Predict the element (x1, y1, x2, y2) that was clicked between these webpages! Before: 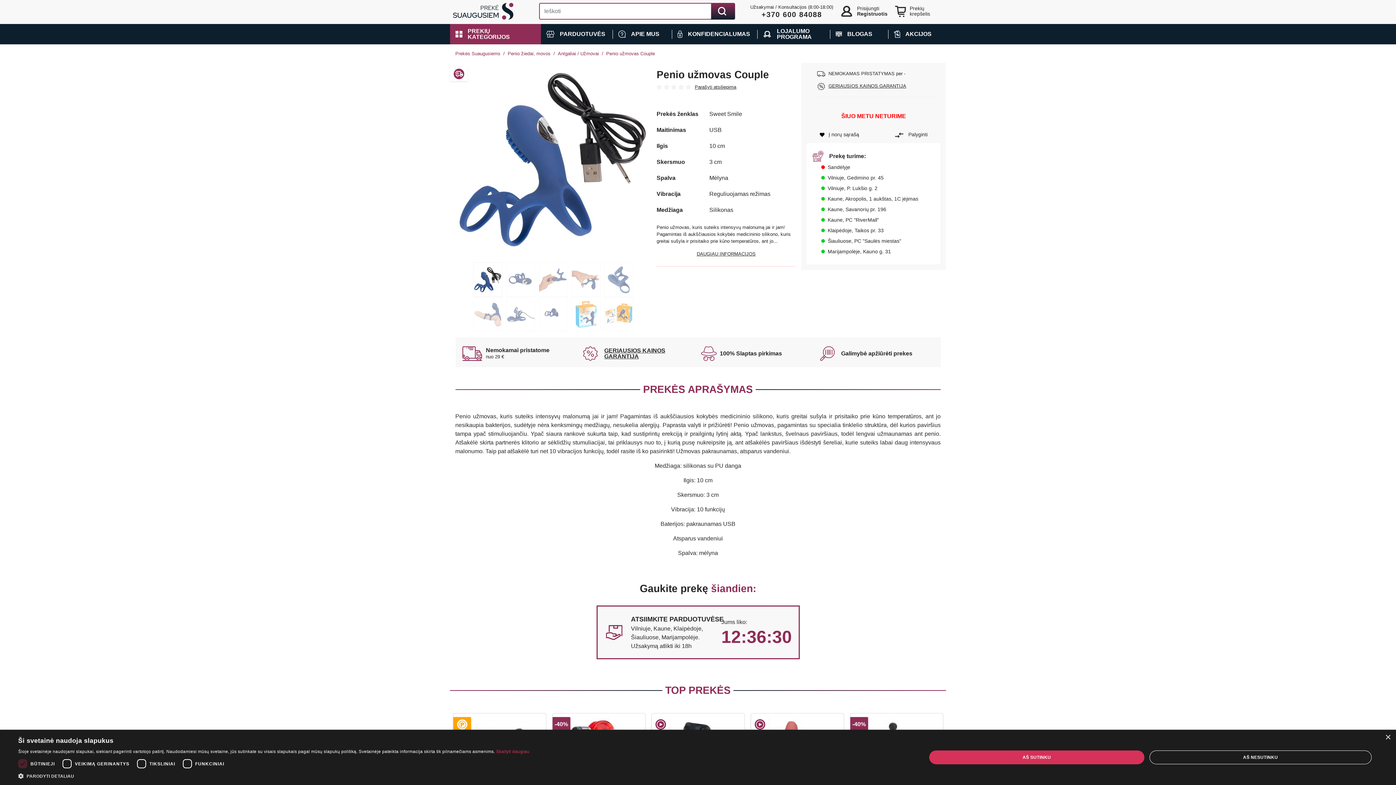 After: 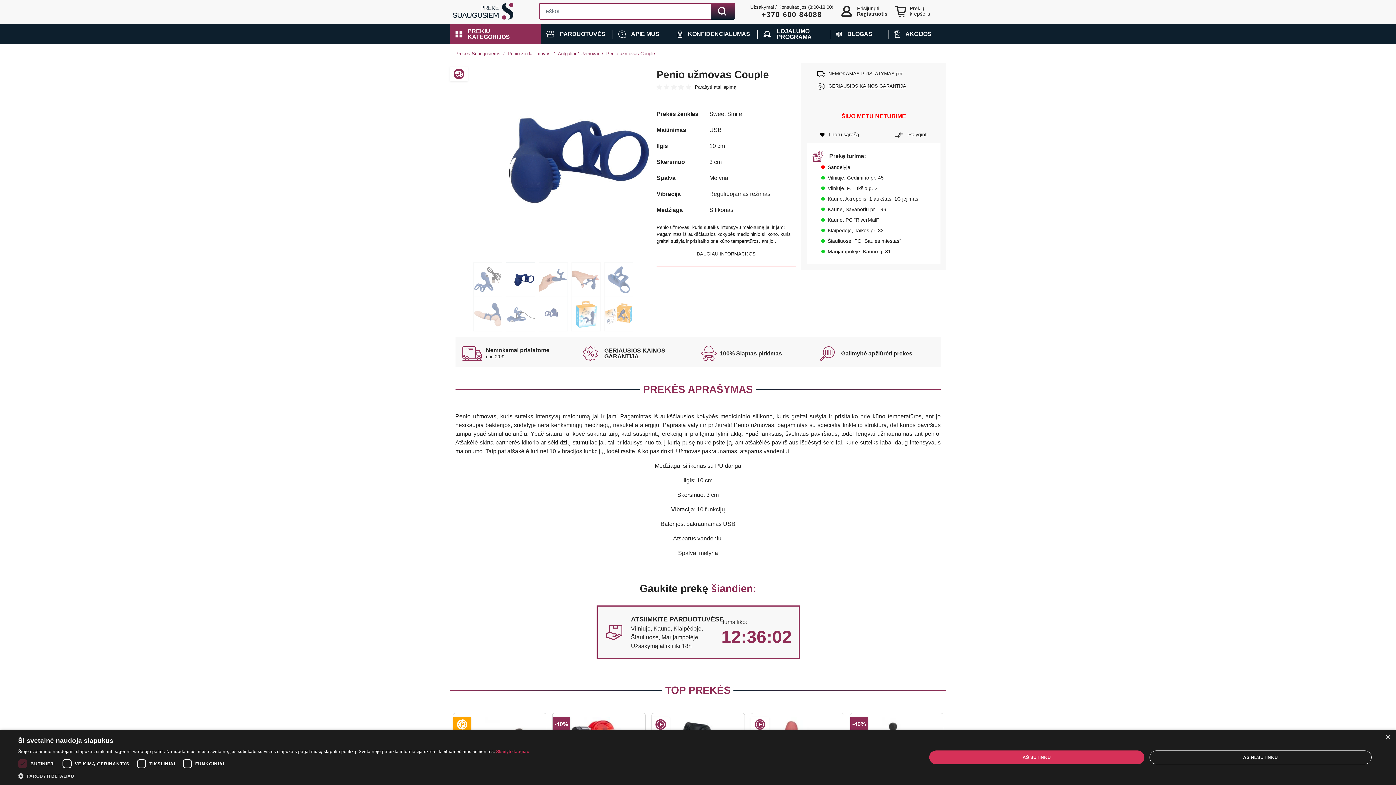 Action: bbox: (506, 262, 535, 297) label: 2 of 10